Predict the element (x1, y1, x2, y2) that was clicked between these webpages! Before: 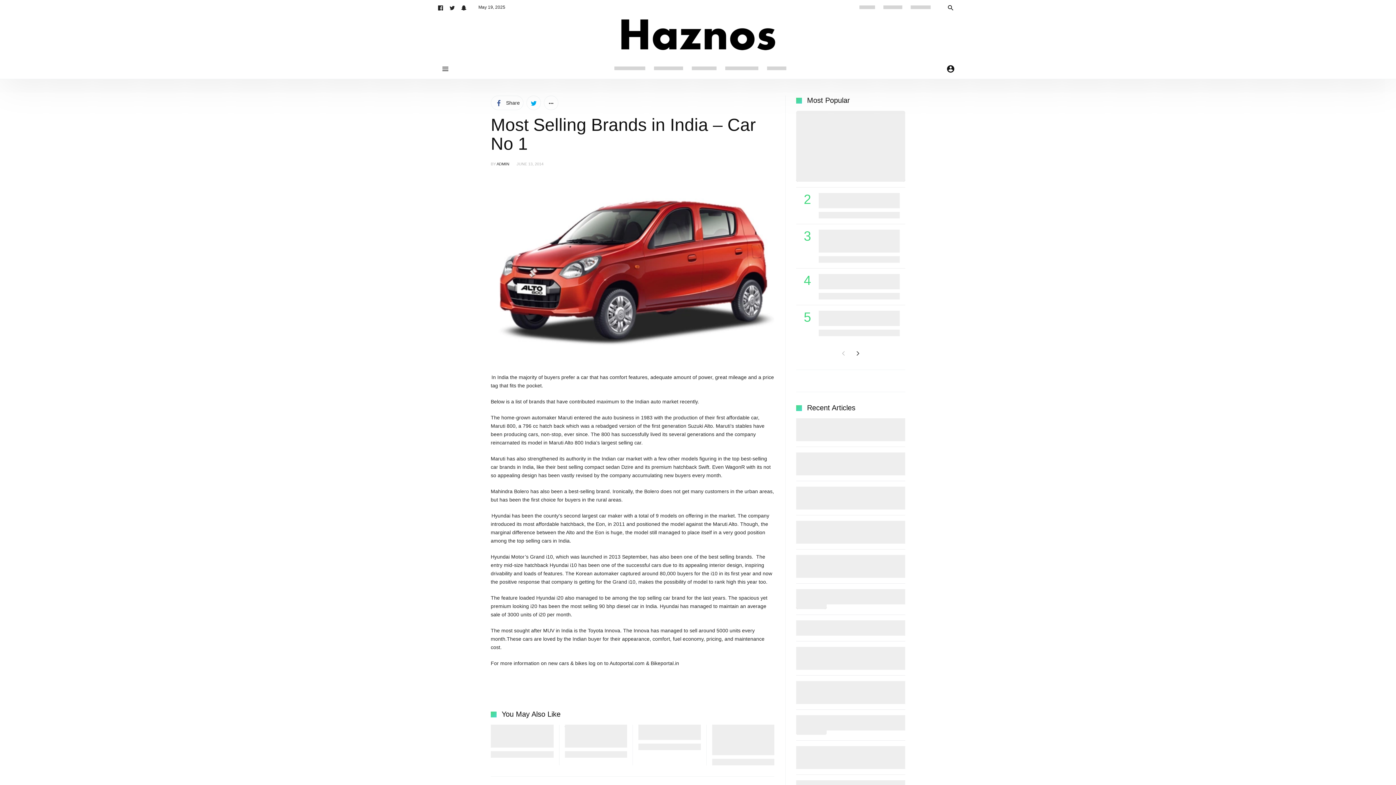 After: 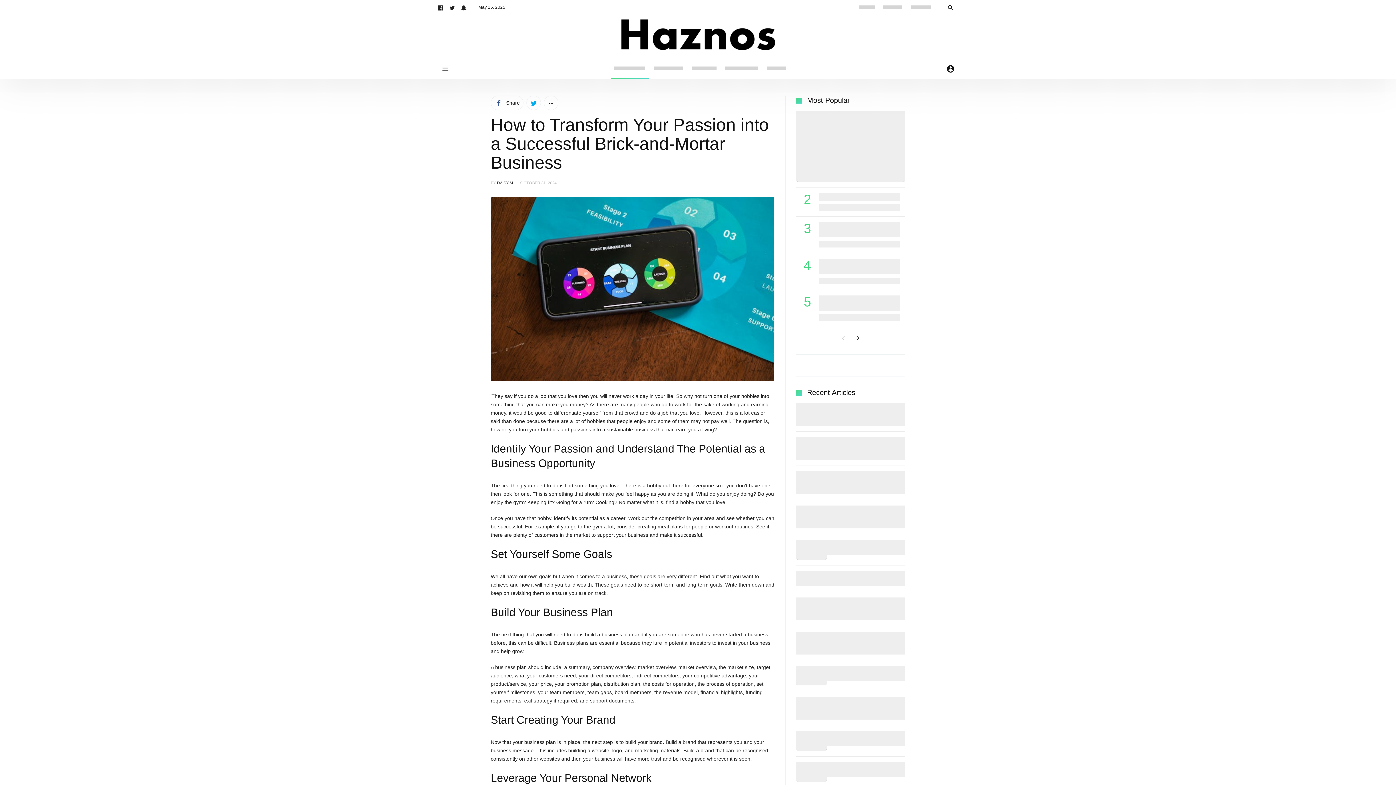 Action: label: How to Transform Your Passion into a Successful Brick-and-Mortar Business bbox: (832, 521, 900, 543)